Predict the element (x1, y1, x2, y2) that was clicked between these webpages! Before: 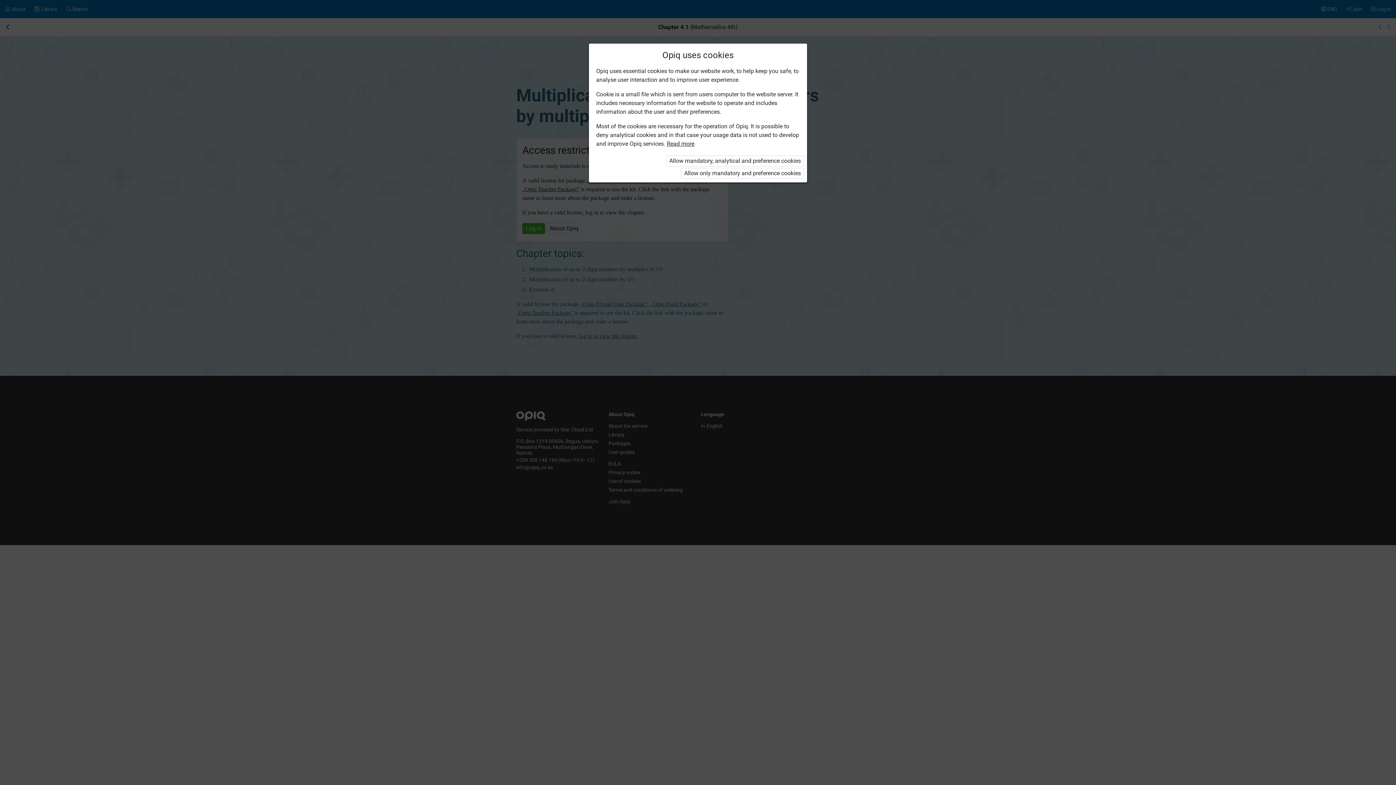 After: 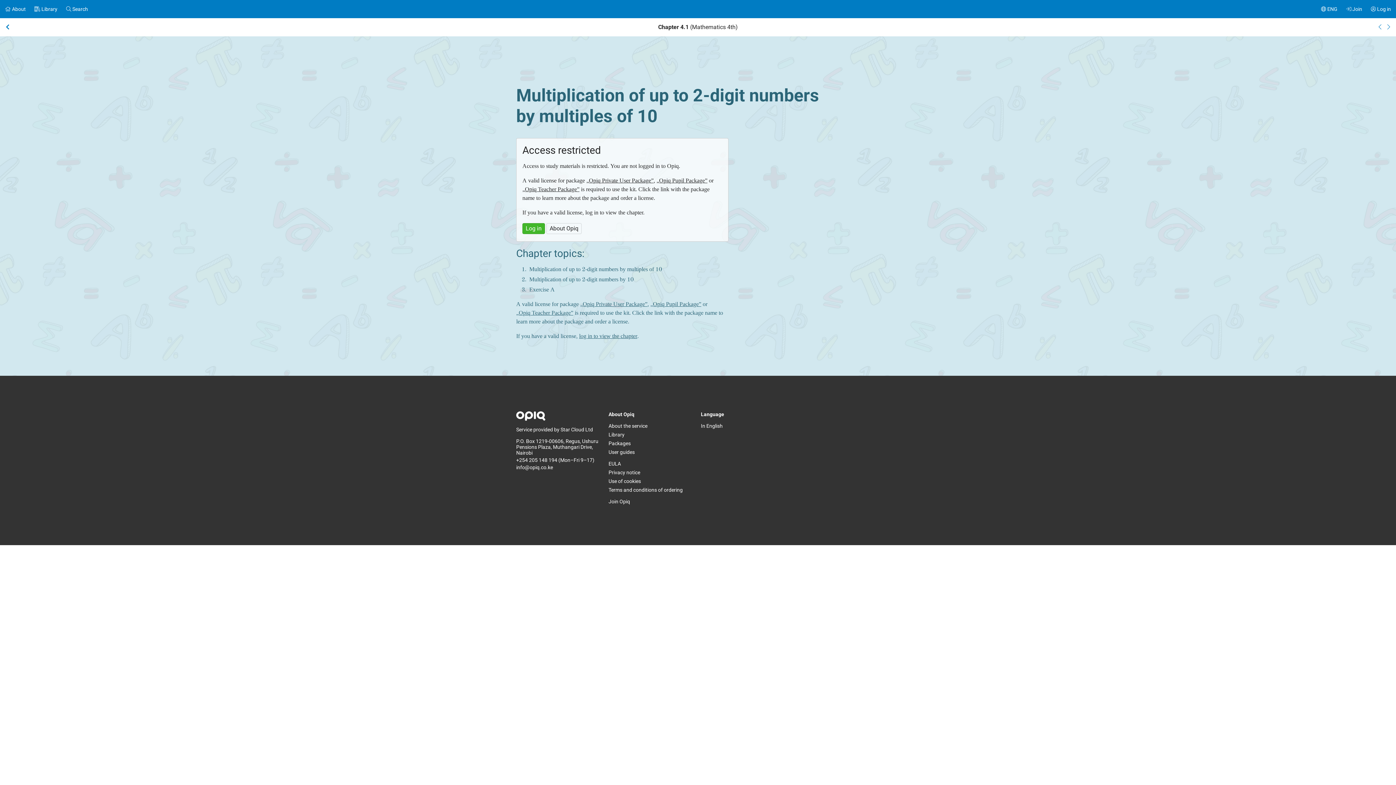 Action: bbox: (681, 168, 804, 178) label: Allow only mandatory and preference cookies